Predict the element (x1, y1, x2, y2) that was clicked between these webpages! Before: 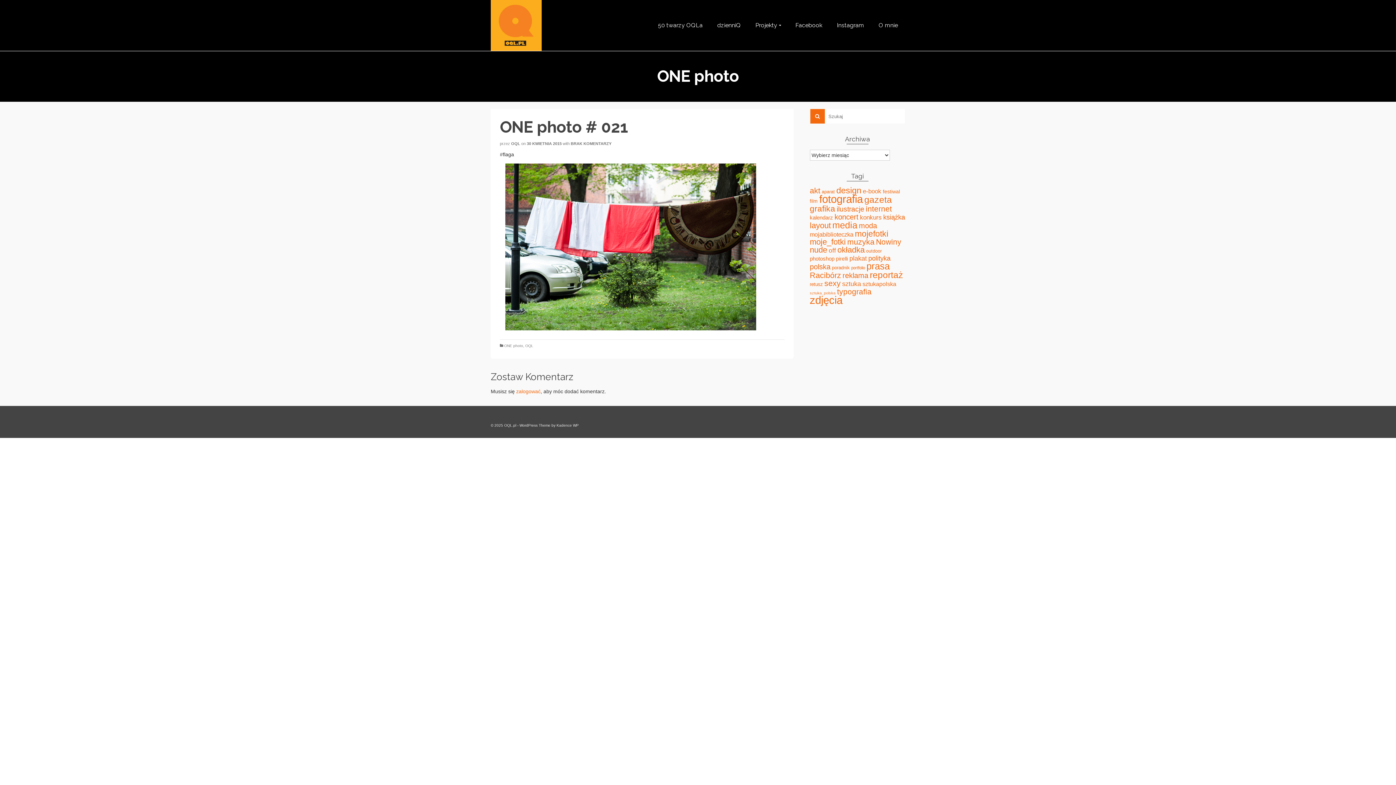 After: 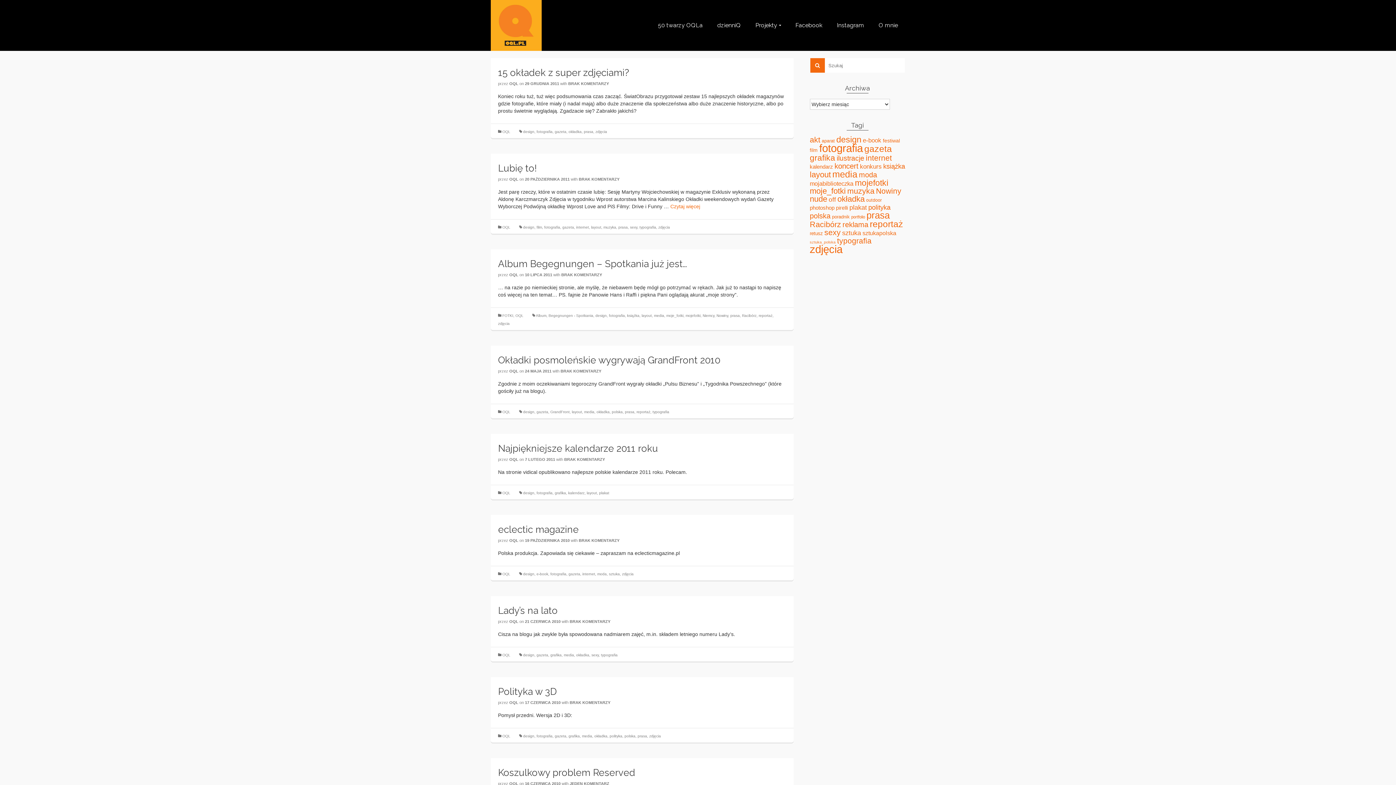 Action: label: design (171 elementów) bbox: (836, 185, 861, 195)